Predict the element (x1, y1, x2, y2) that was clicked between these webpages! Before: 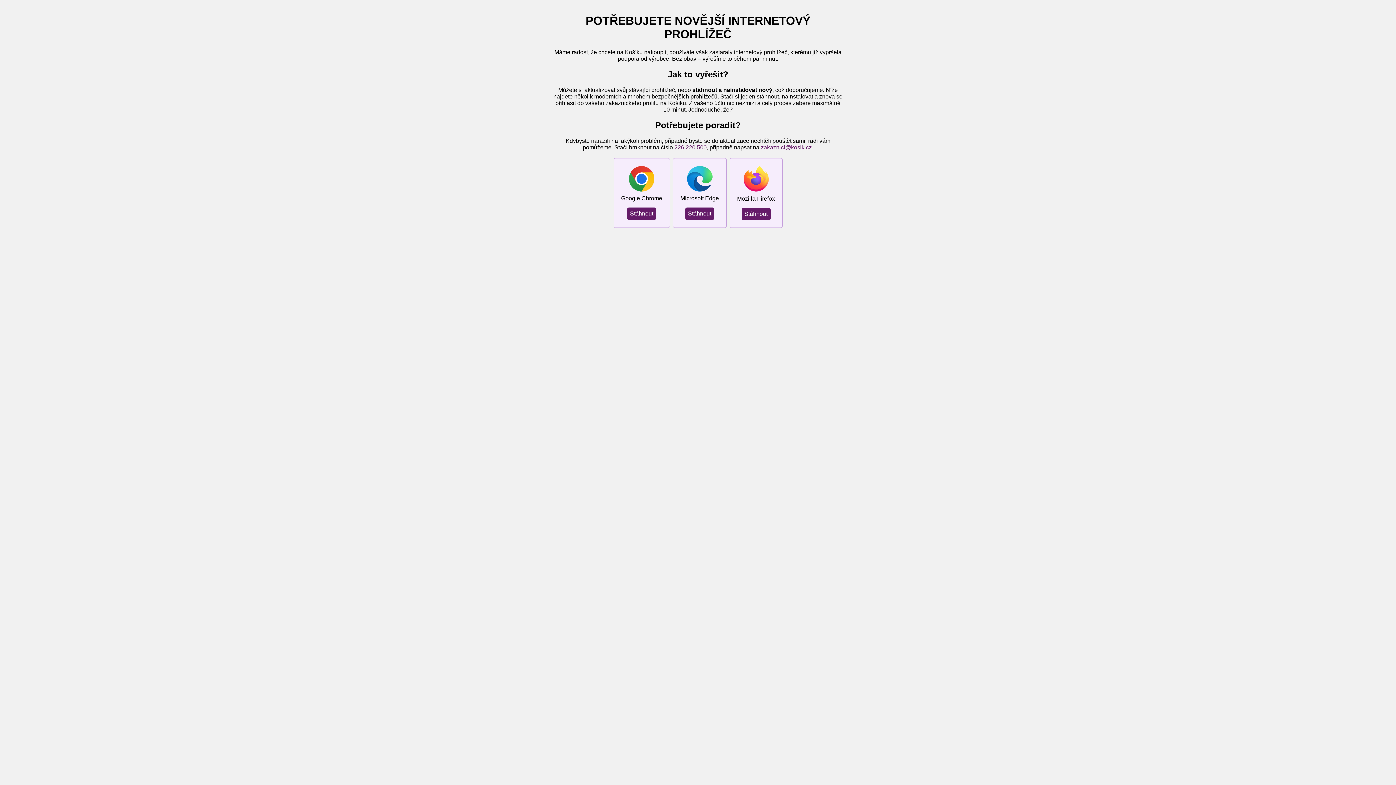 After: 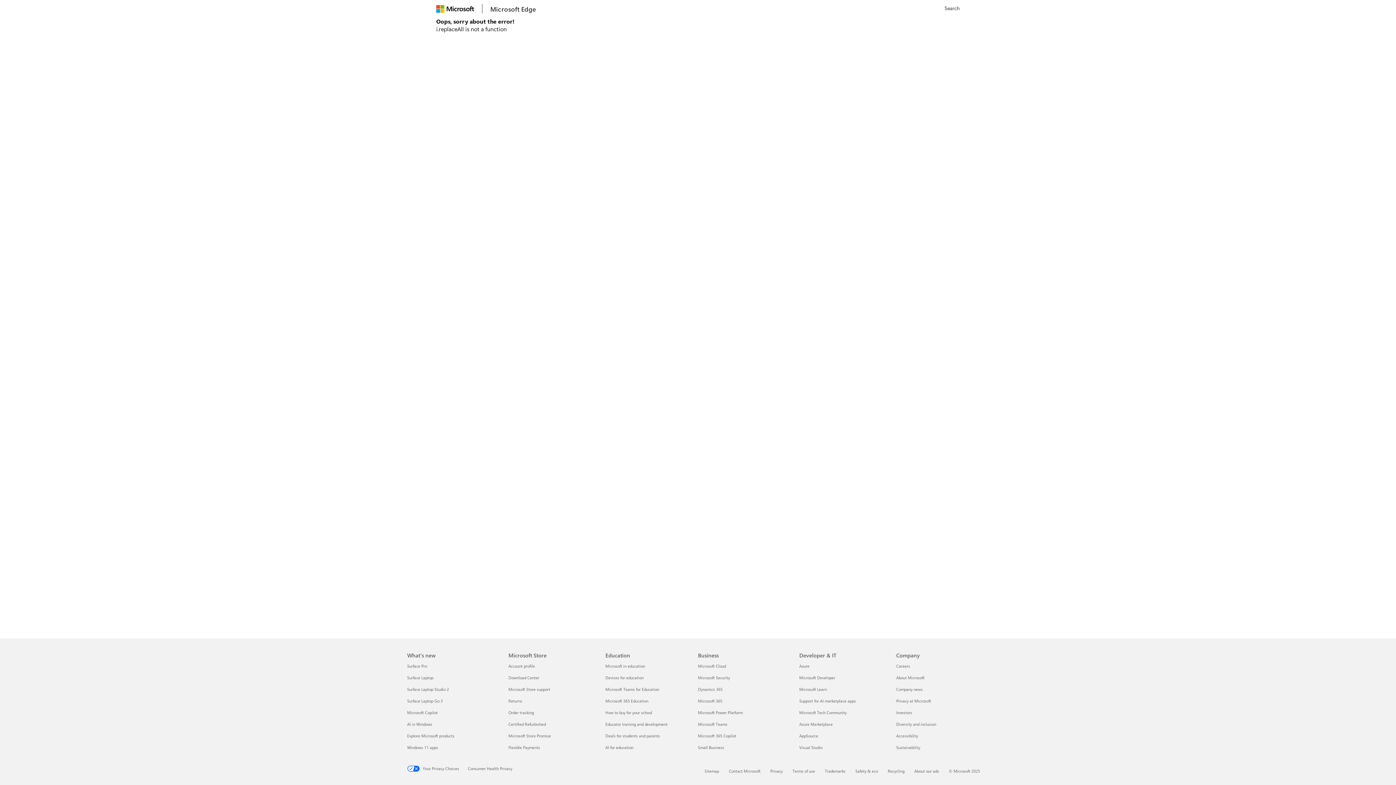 Action: bbox: (685, 207, 714, 219) label: Stáhnout